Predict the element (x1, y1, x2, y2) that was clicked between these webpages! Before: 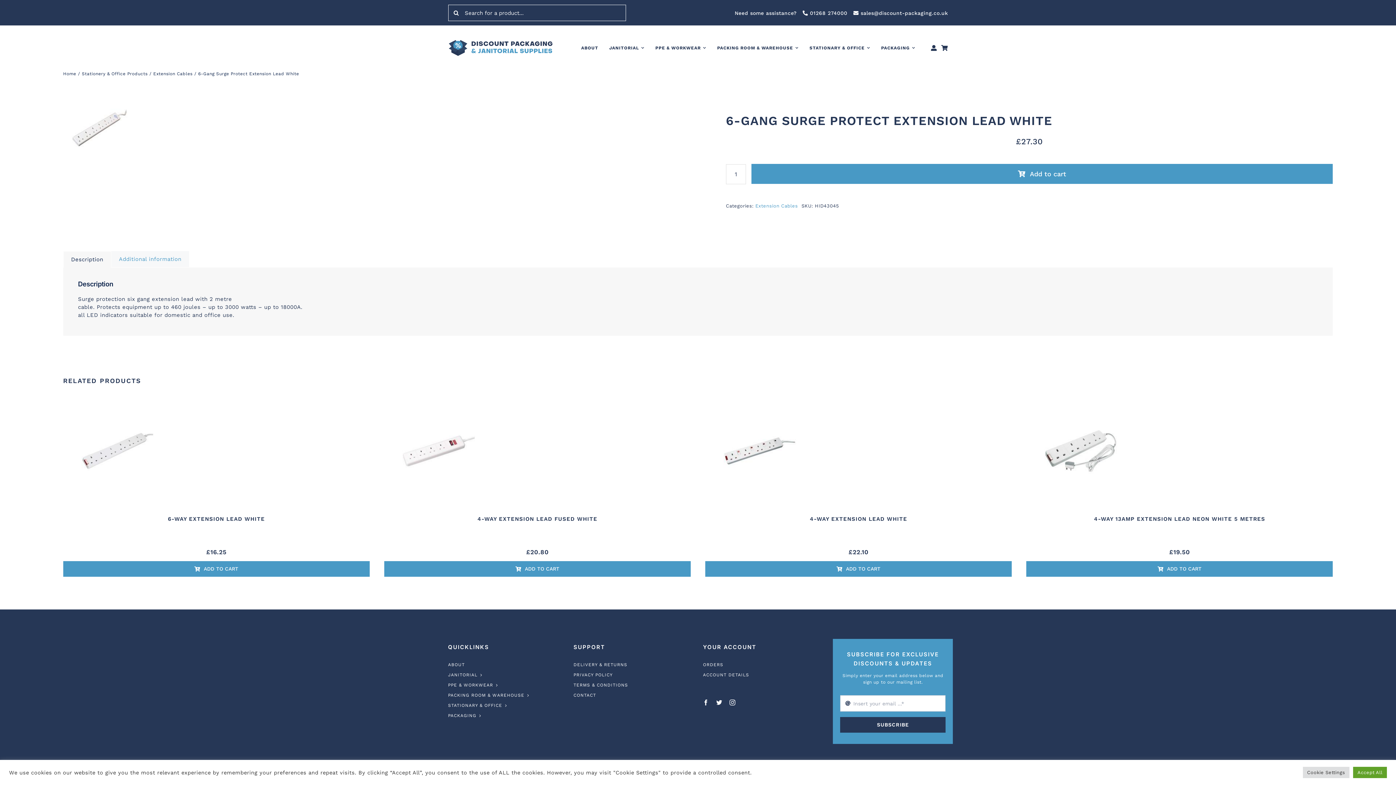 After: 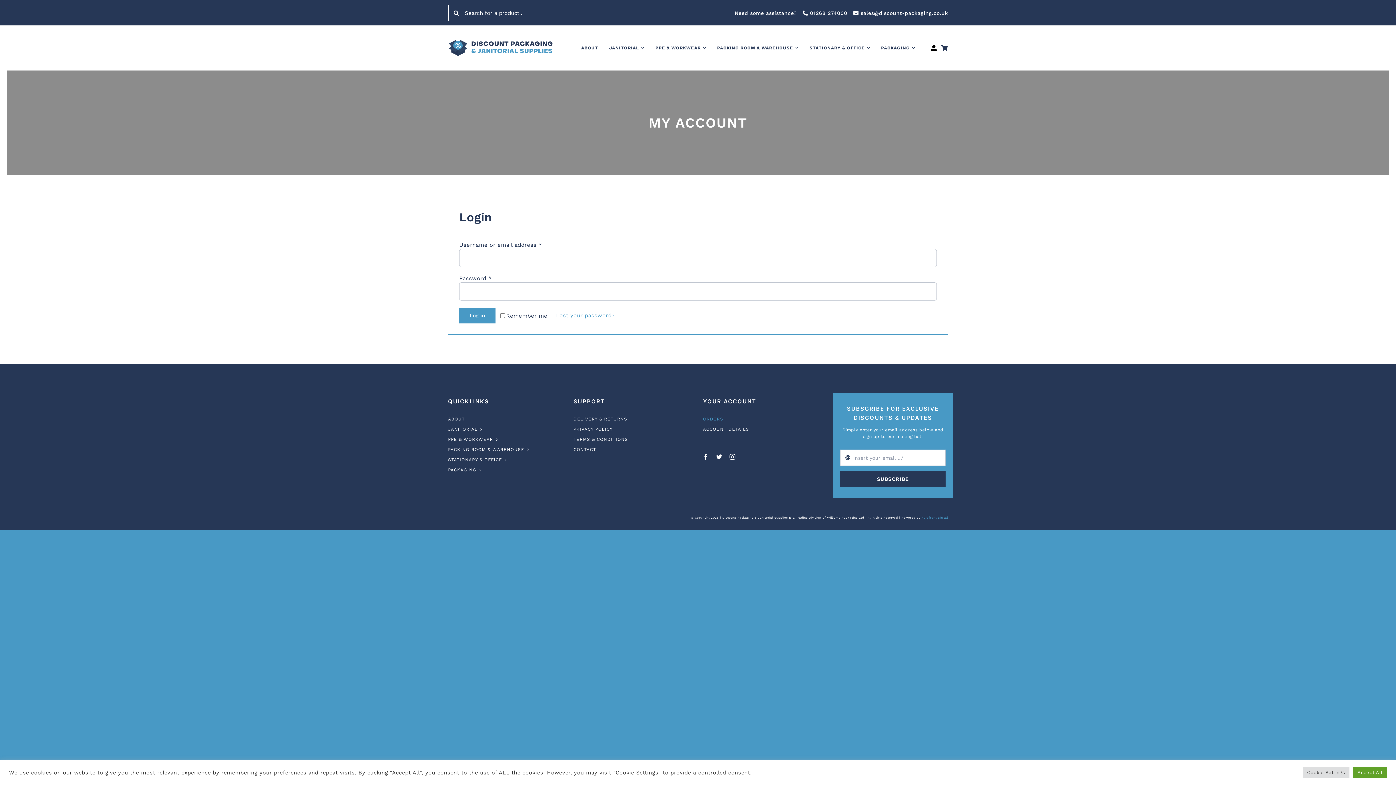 Action: bbox: (703, 661, 823, 668) label: ORDERS